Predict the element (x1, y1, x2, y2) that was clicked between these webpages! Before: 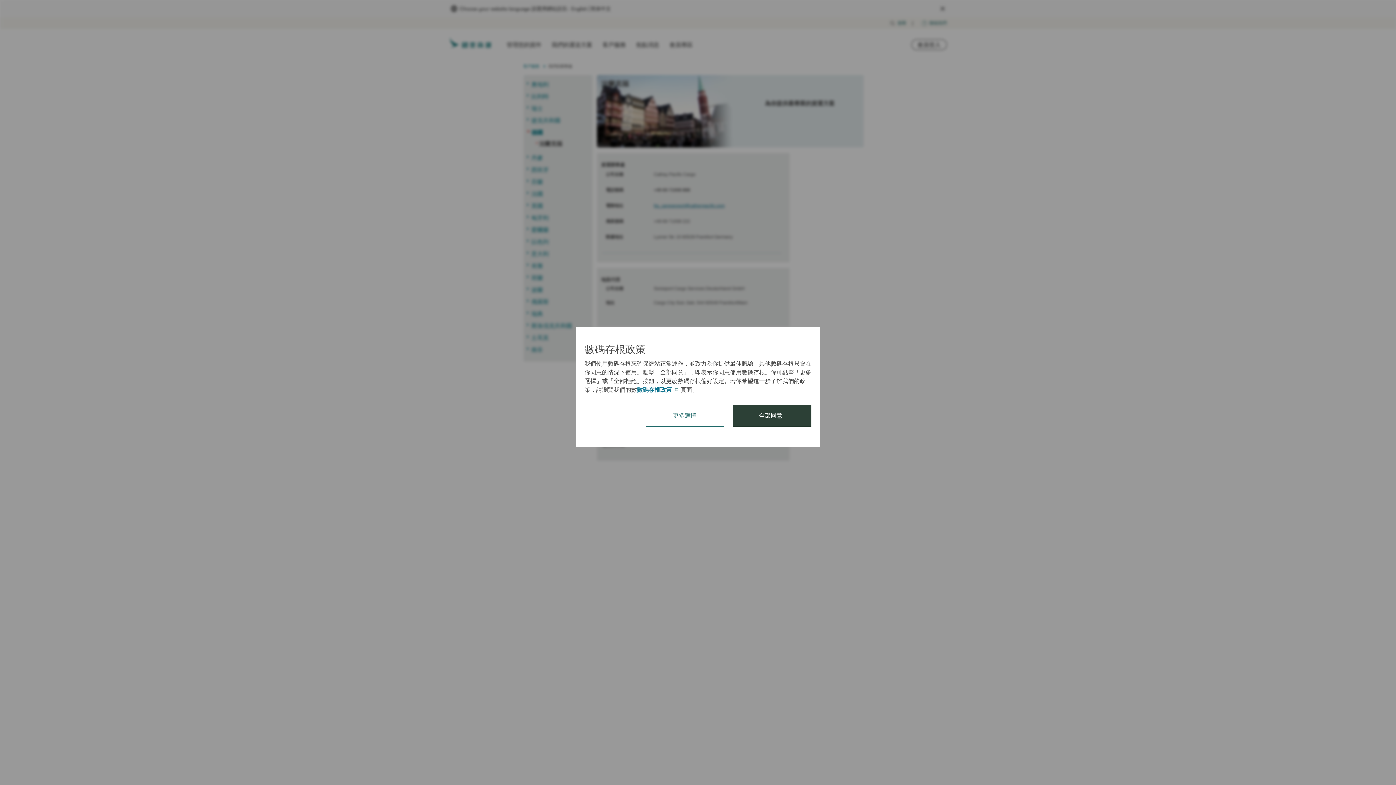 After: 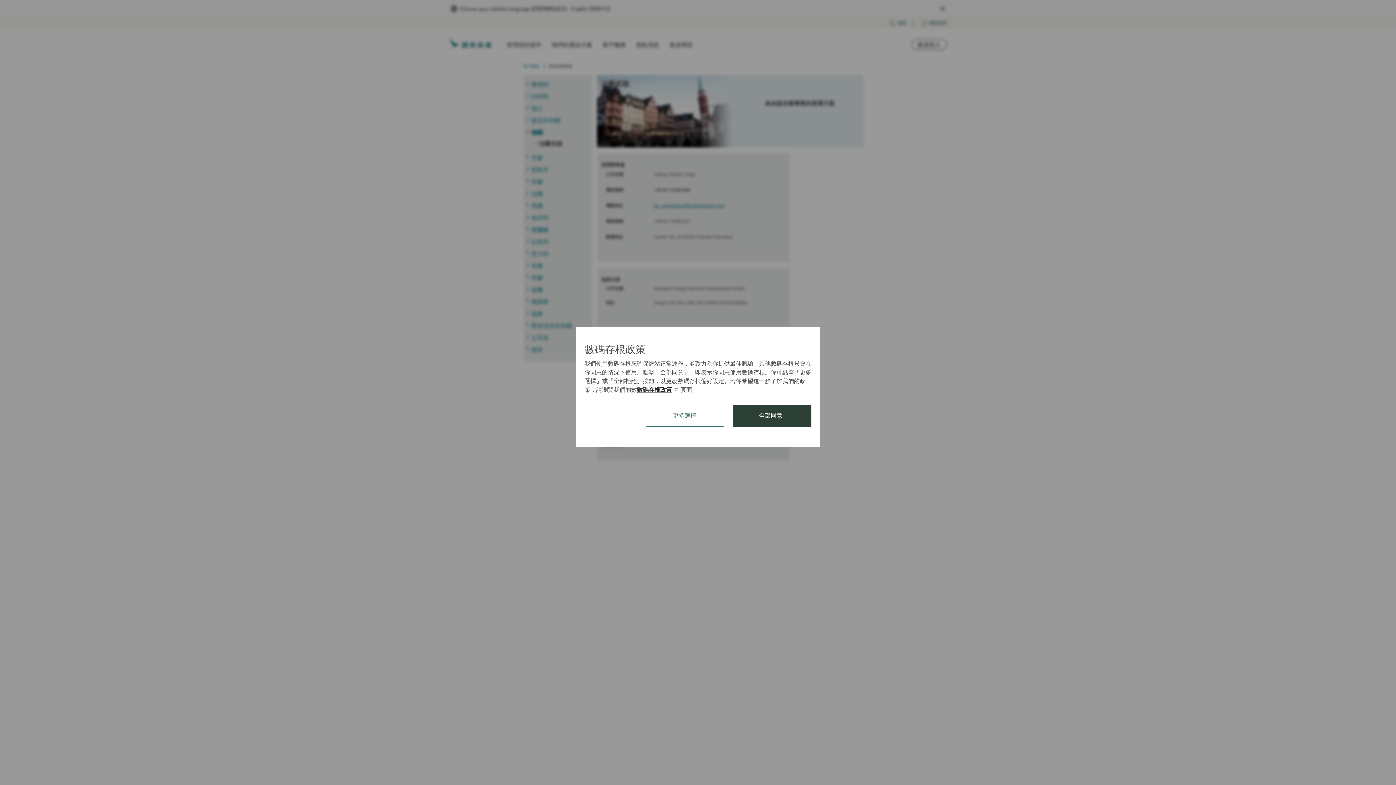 Action: label: 數碼存根政策 bbox: (637, 385, 672, 393)